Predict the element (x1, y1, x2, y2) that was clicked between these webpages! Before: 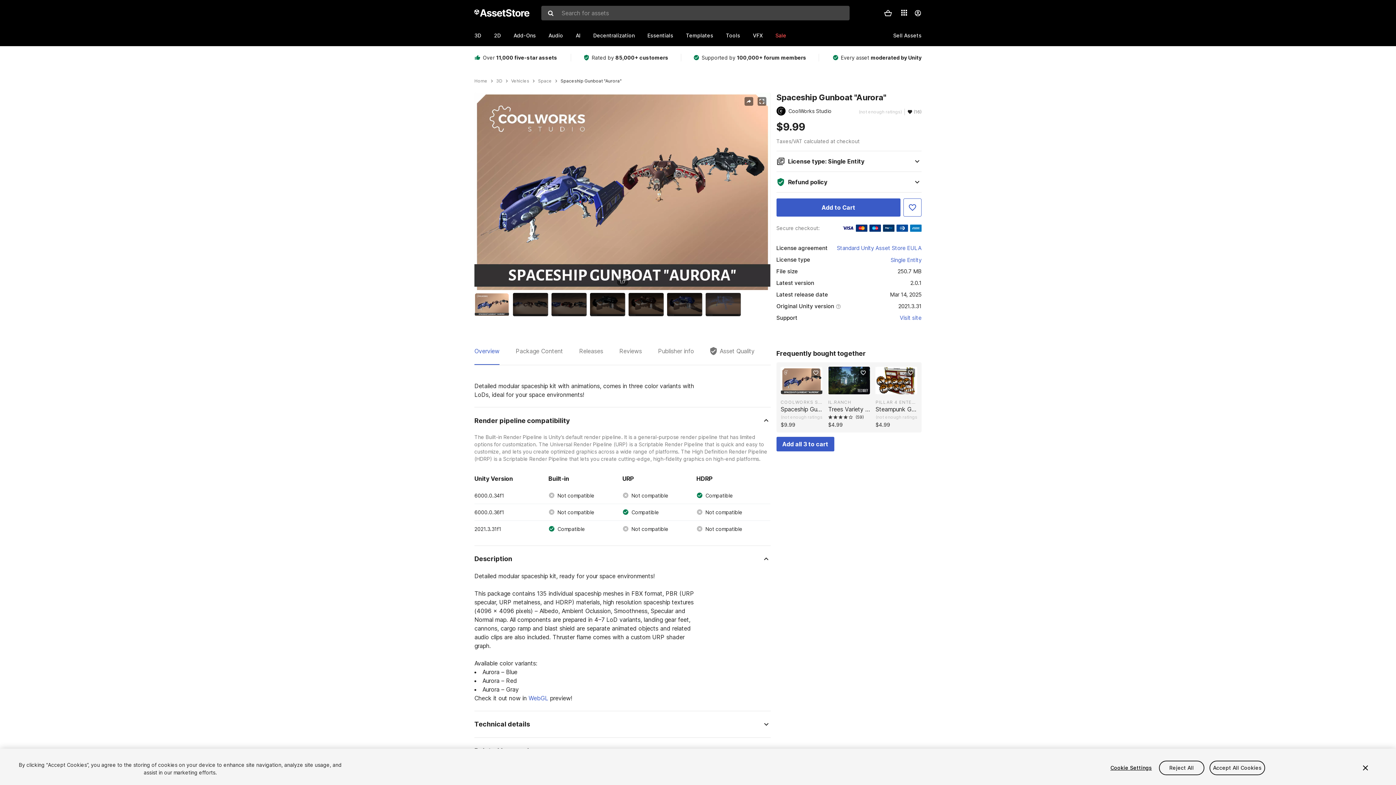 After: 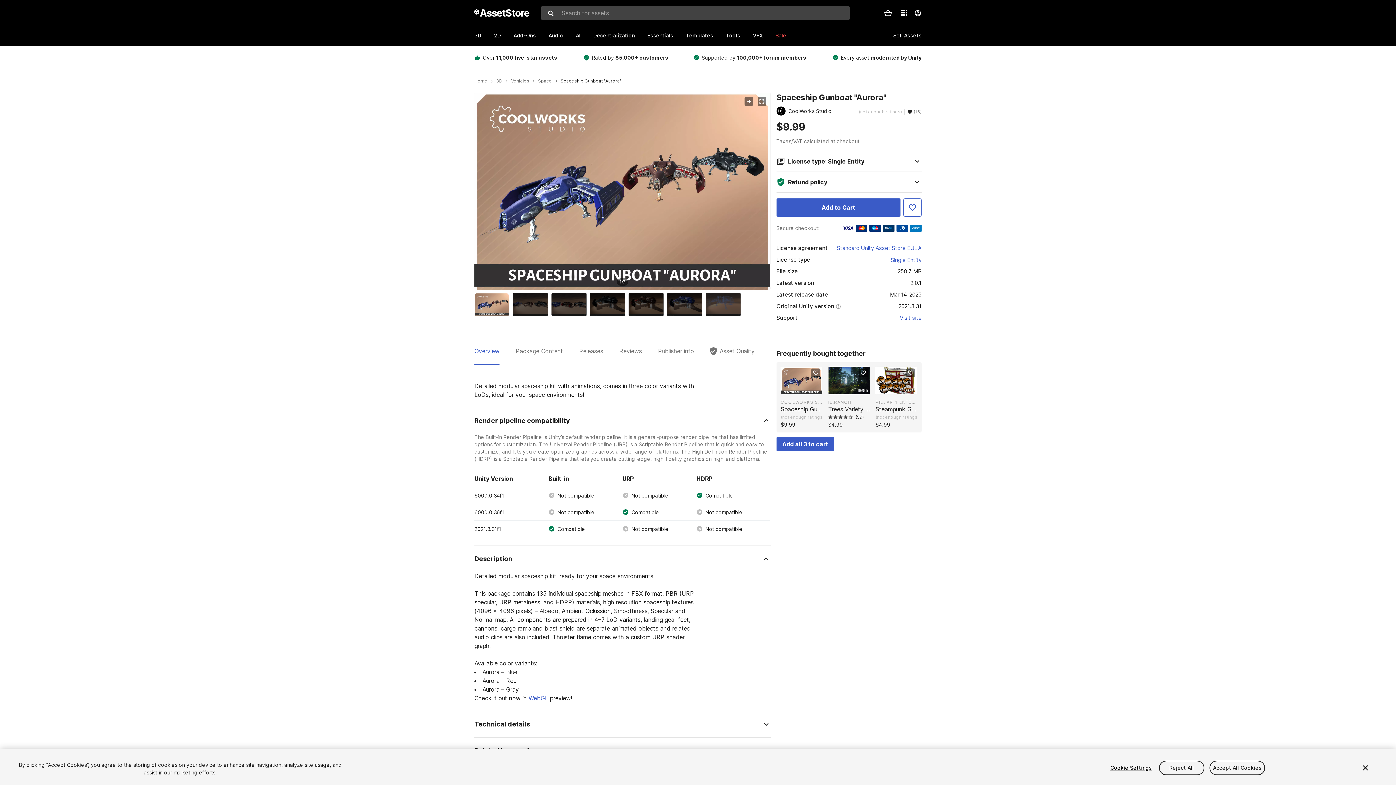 Action: label: Spaceship Gunboat "Aurora"
(not enough ratings) bbox: (780, 405, 822, 420)